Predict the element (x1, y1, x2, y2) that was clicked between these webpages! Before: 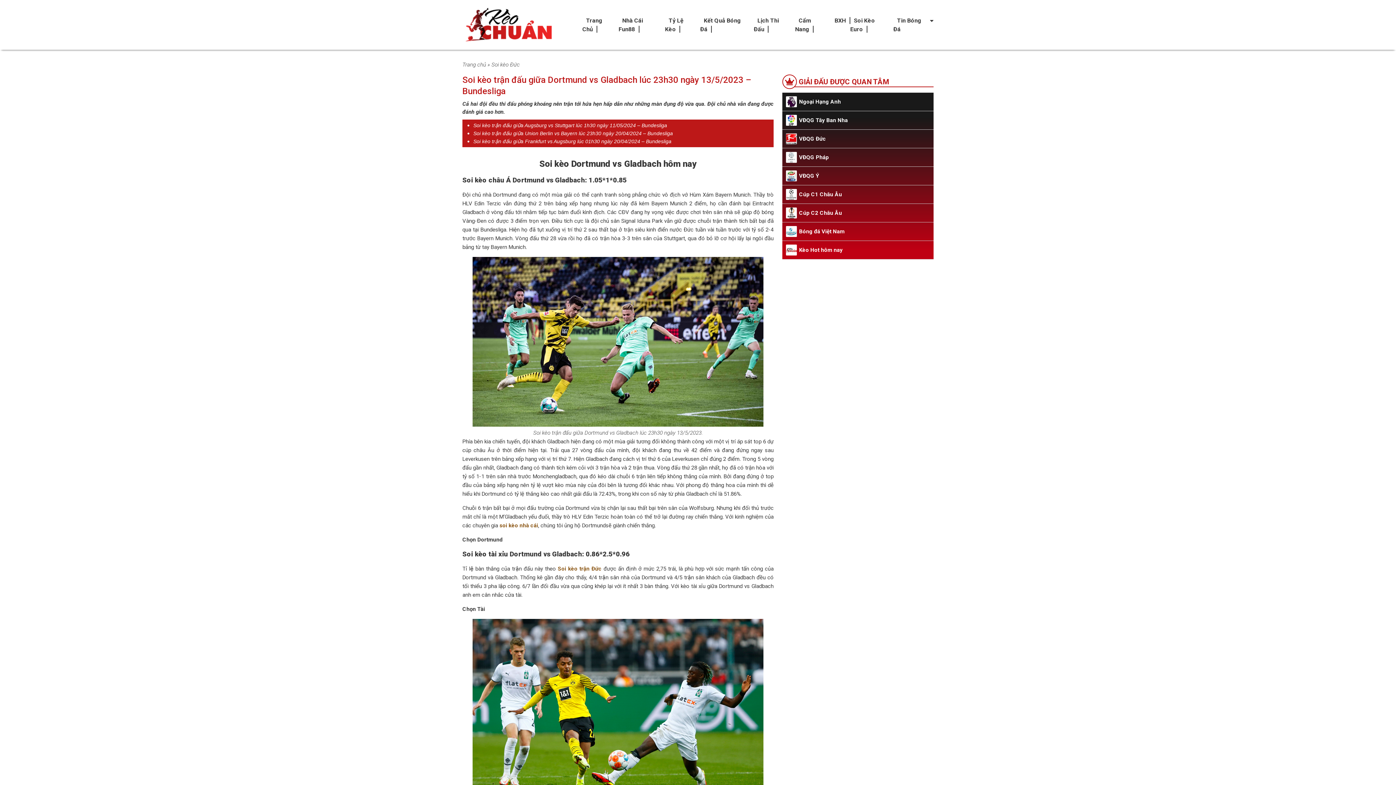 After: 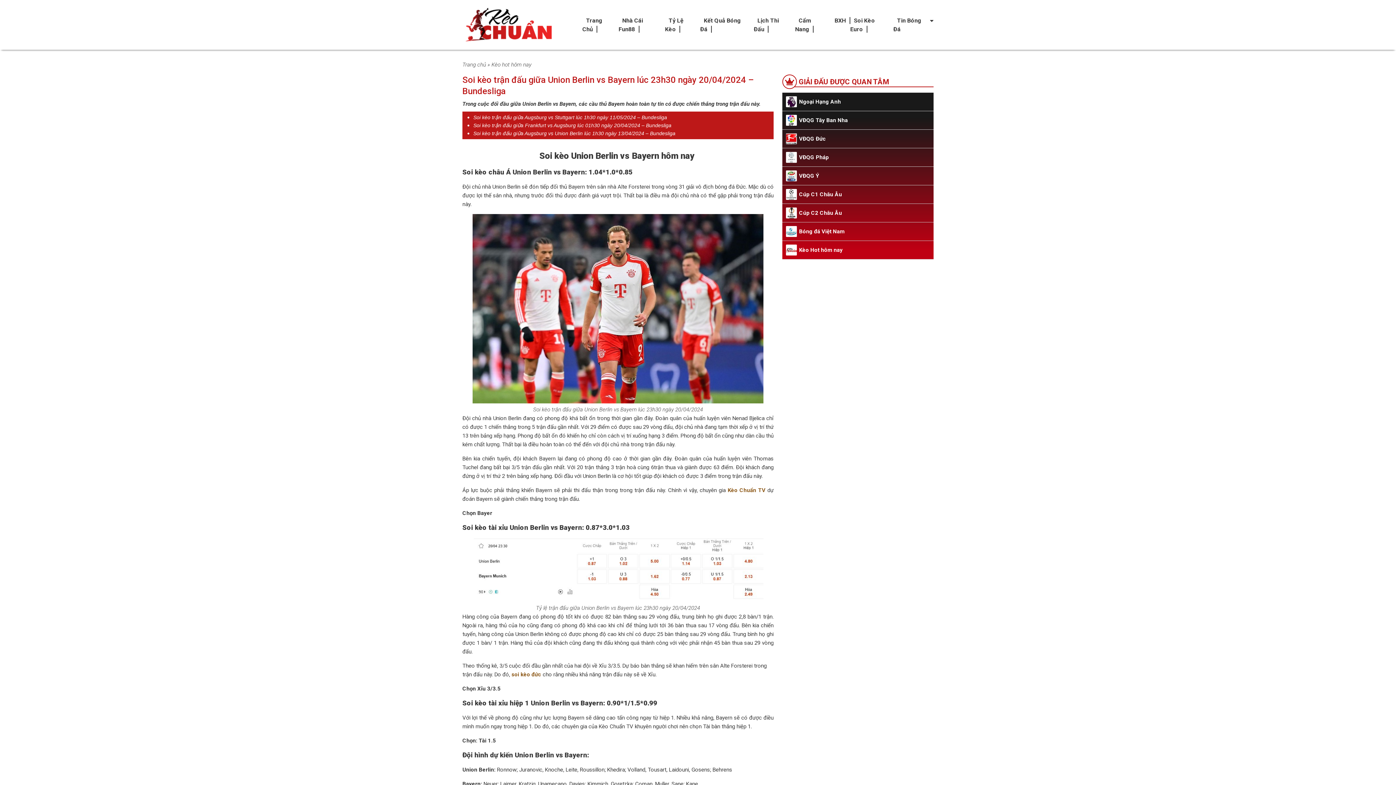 Action: label: Soi kèo trận đấu giữa Union Berlin vs Bayern lúc 23h30 ngày 20/04/2024 – Bundesliga bbox: (473, 130, 673, 136)